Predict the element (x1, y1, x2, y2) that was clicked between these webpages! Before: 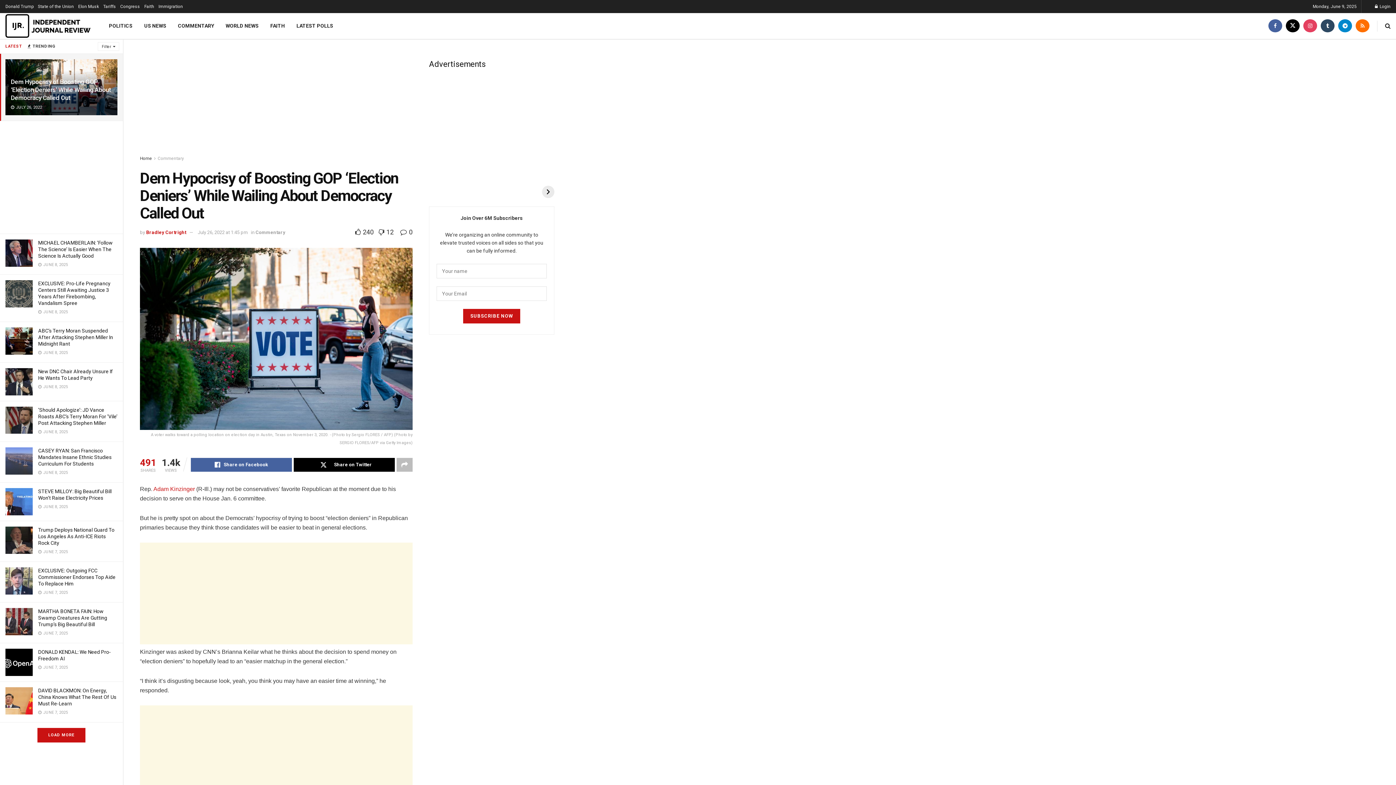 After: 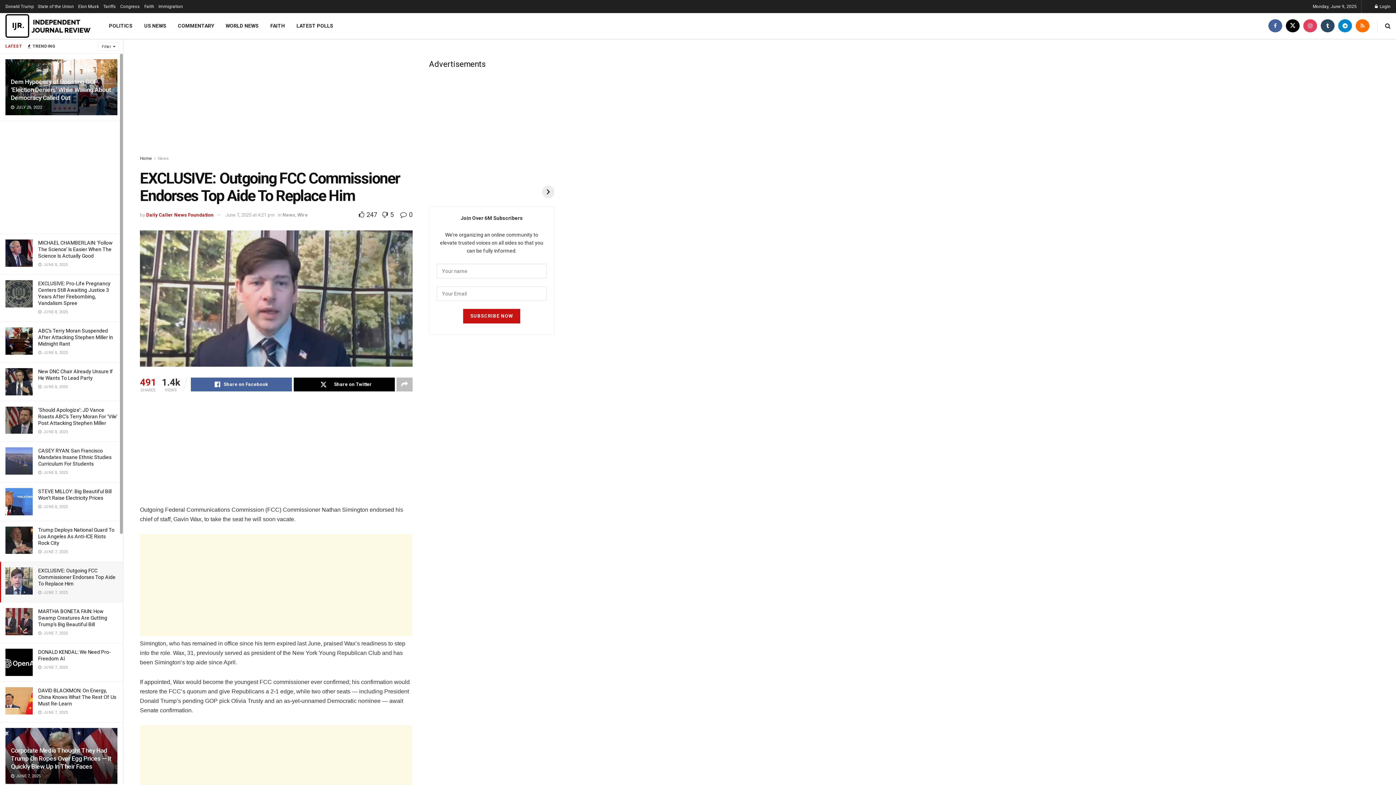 Action: bbox: (5, 567, 32, 594)